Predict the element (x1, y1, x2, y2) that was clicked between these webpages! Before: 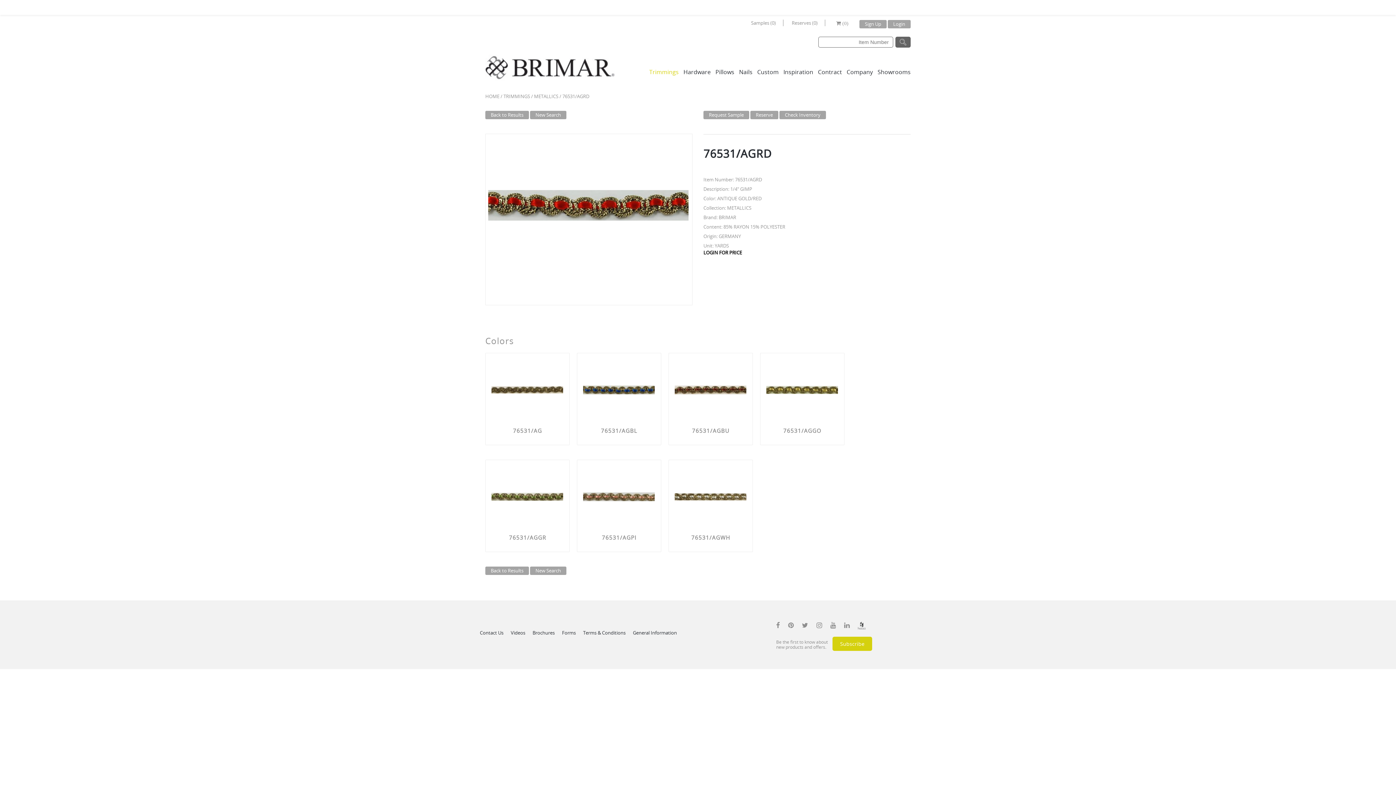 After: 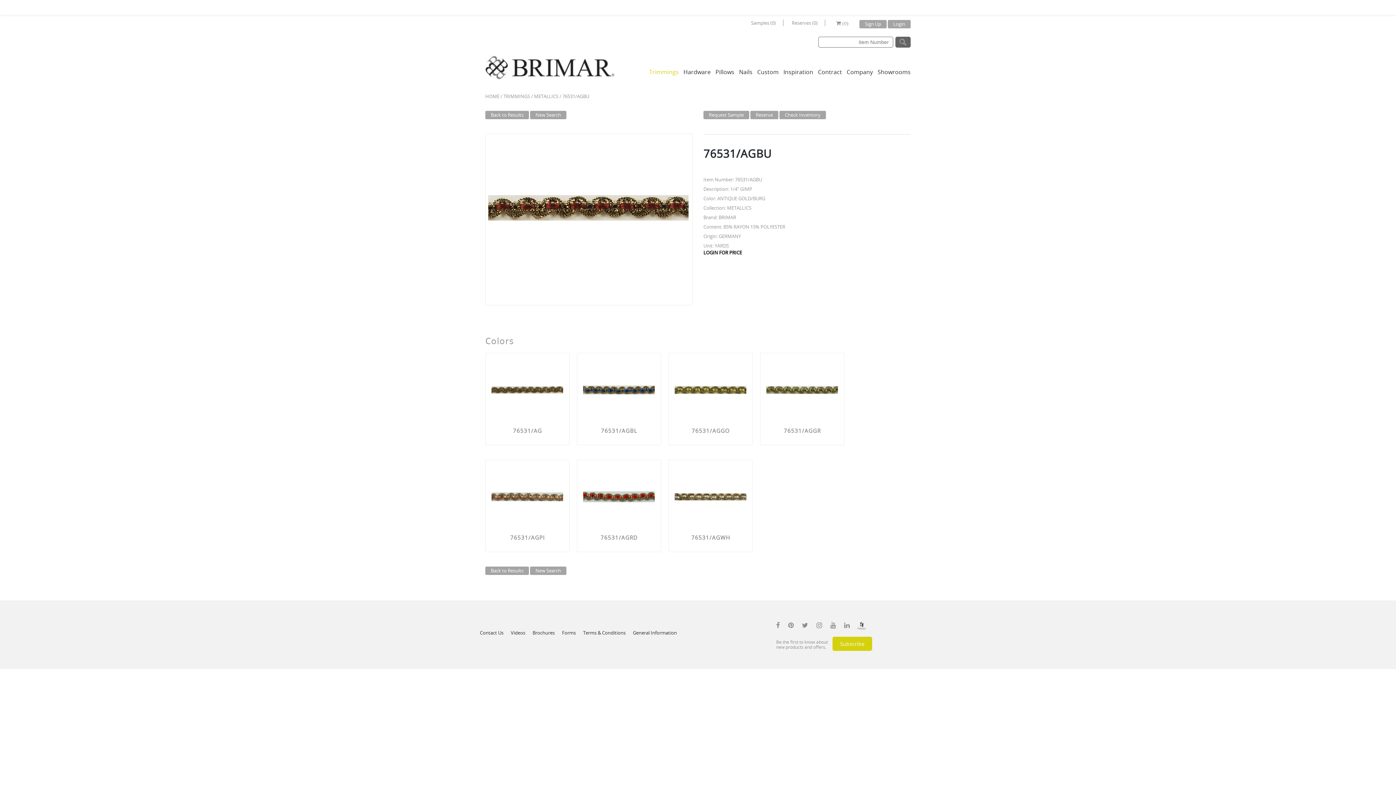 Action: label: 76531/AGBU bbox: (692, 427, 729, 434)